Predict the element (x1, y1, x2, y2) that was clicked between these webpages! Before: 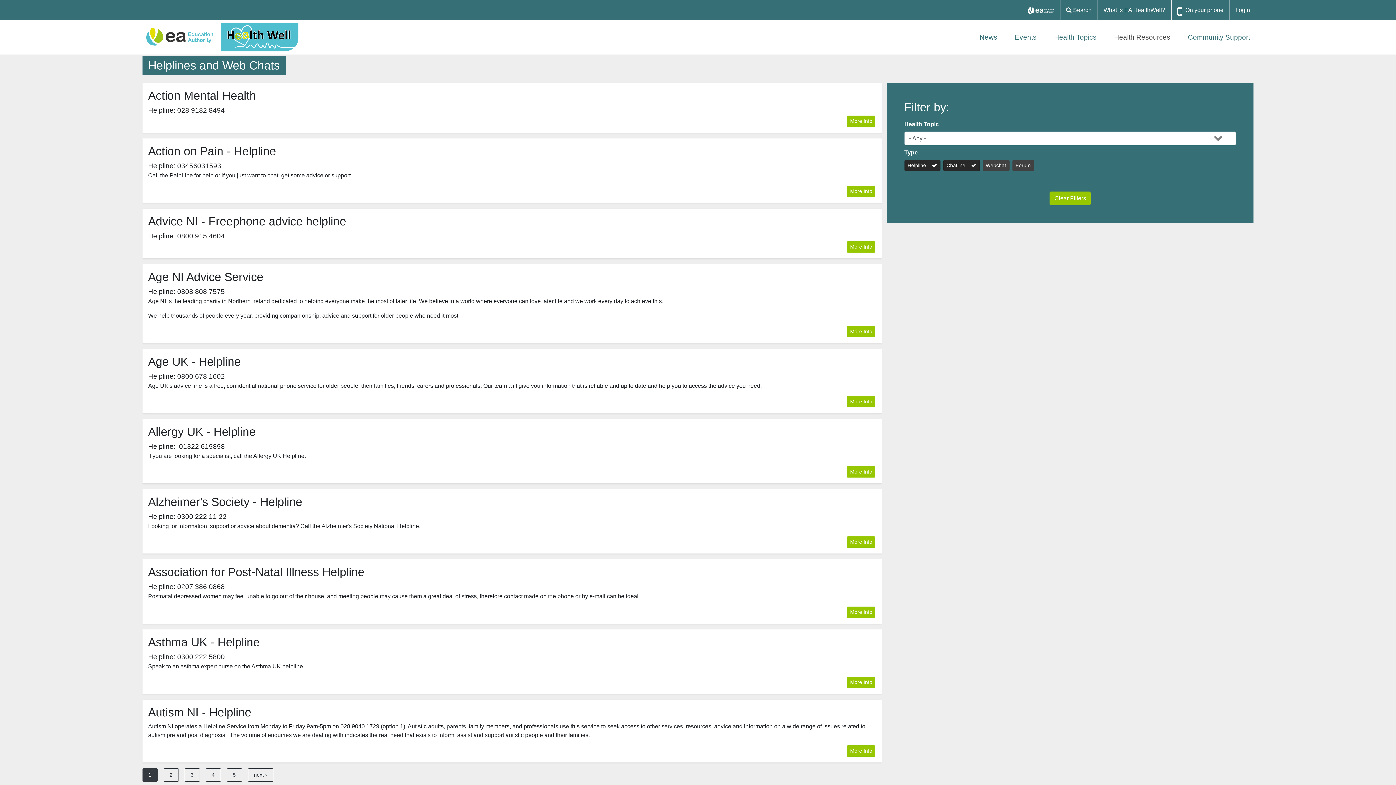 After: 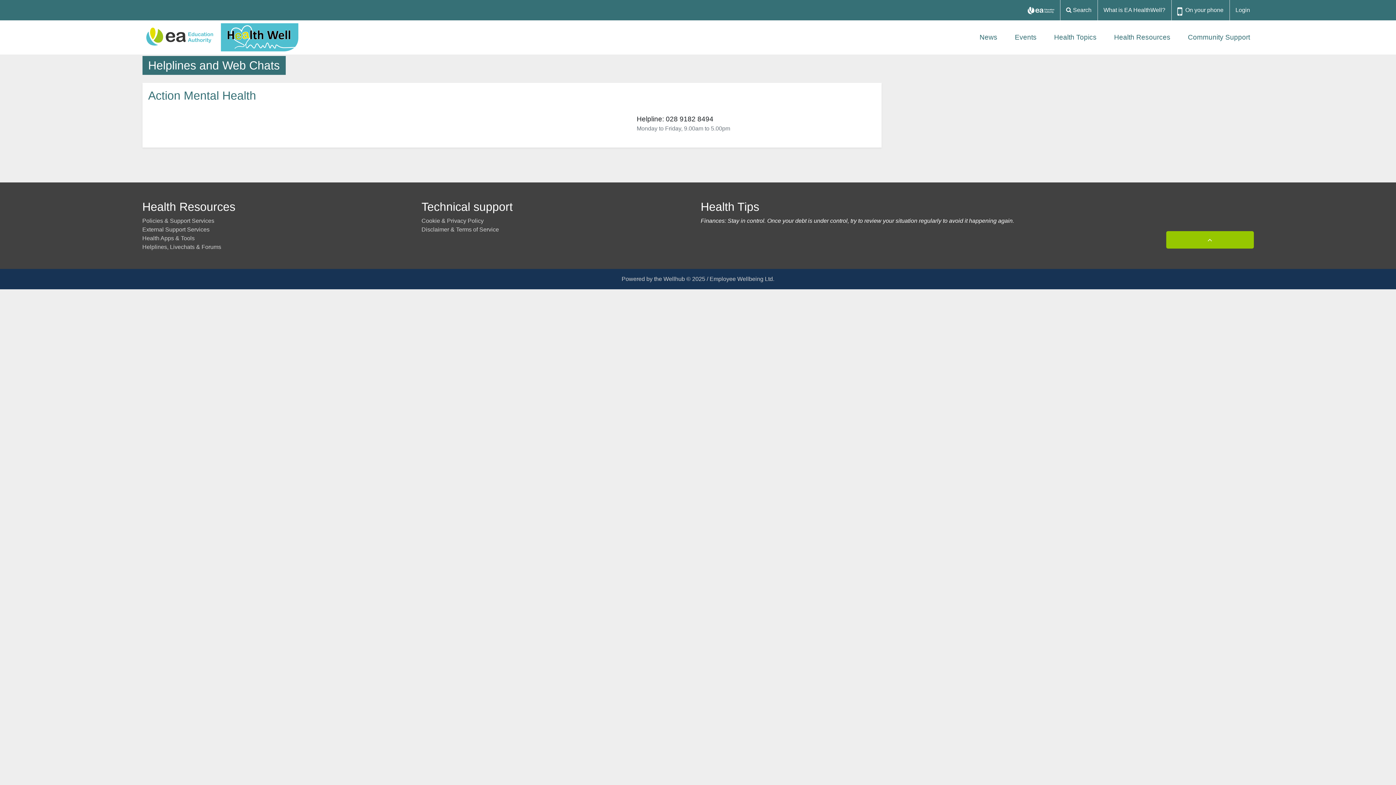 Action: bbox: (850, 118, 872, 124) label: More Info